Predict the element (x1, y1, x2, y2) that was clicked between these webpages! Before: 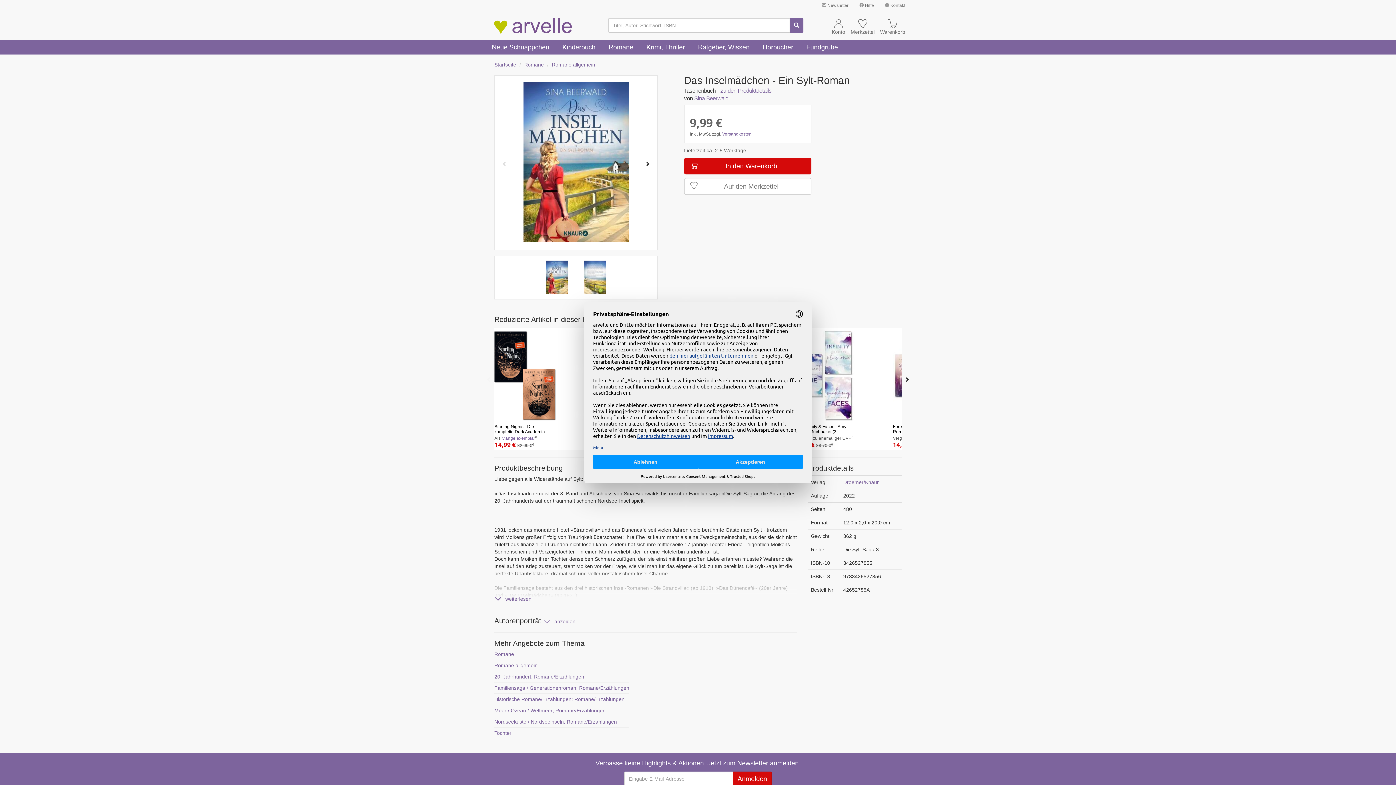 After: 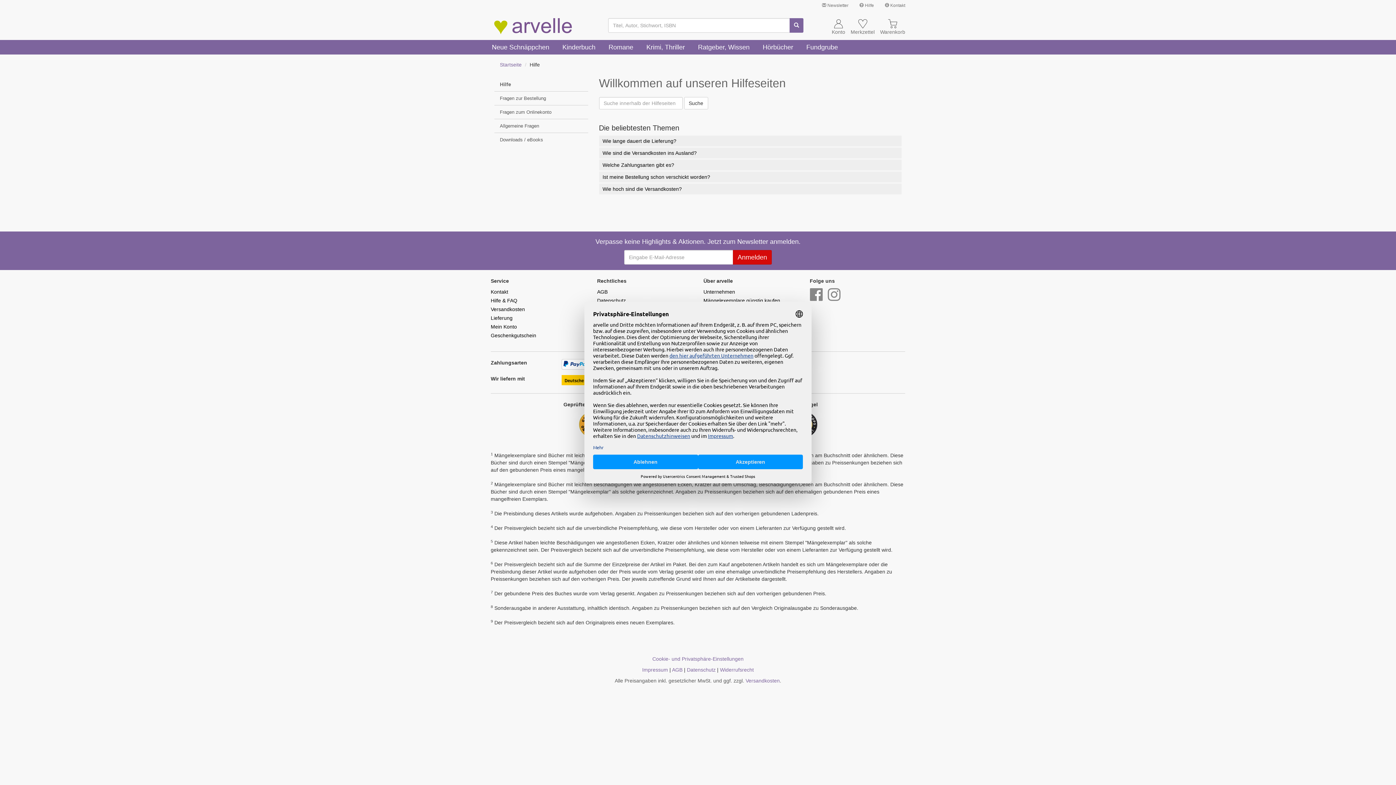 Action: label:  Hilfe bbox: (854, 0, 879, 10)